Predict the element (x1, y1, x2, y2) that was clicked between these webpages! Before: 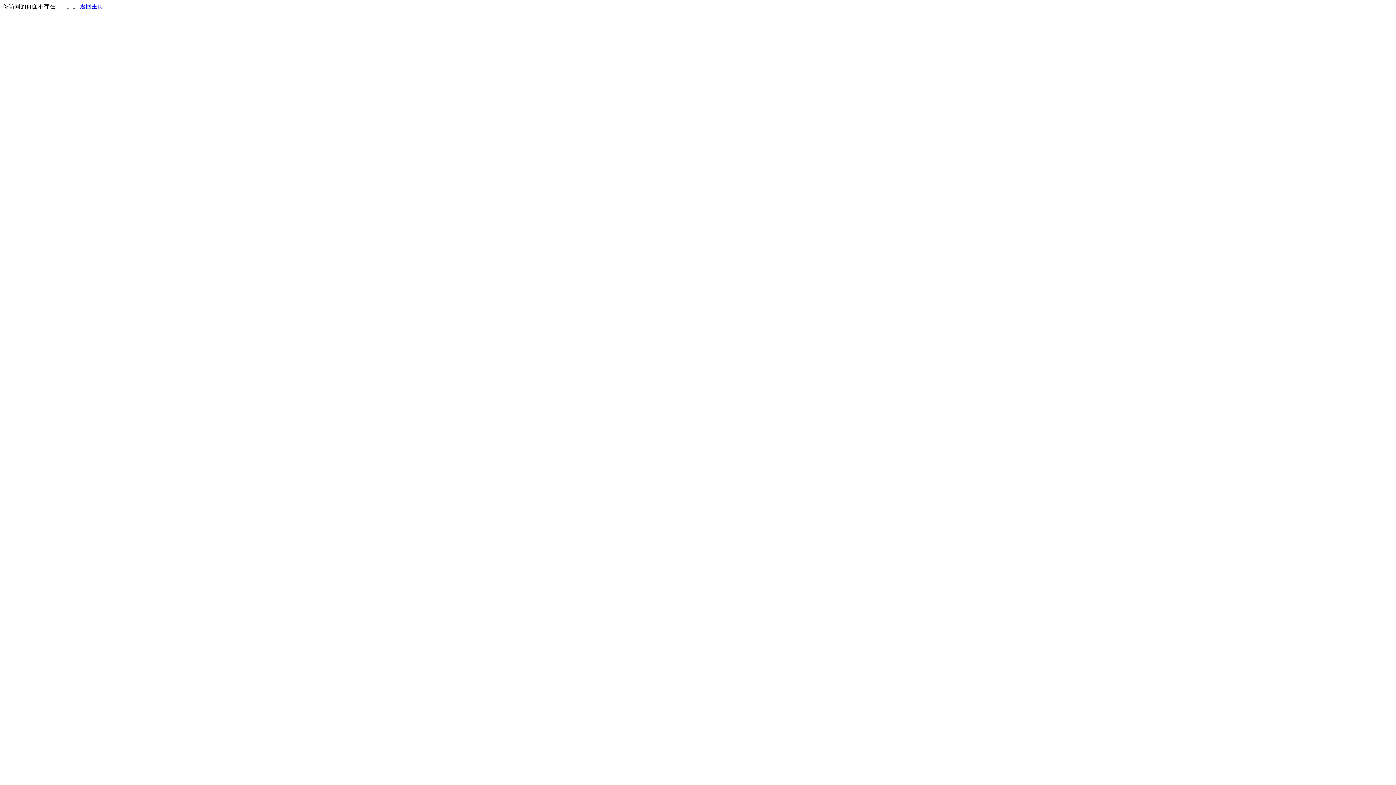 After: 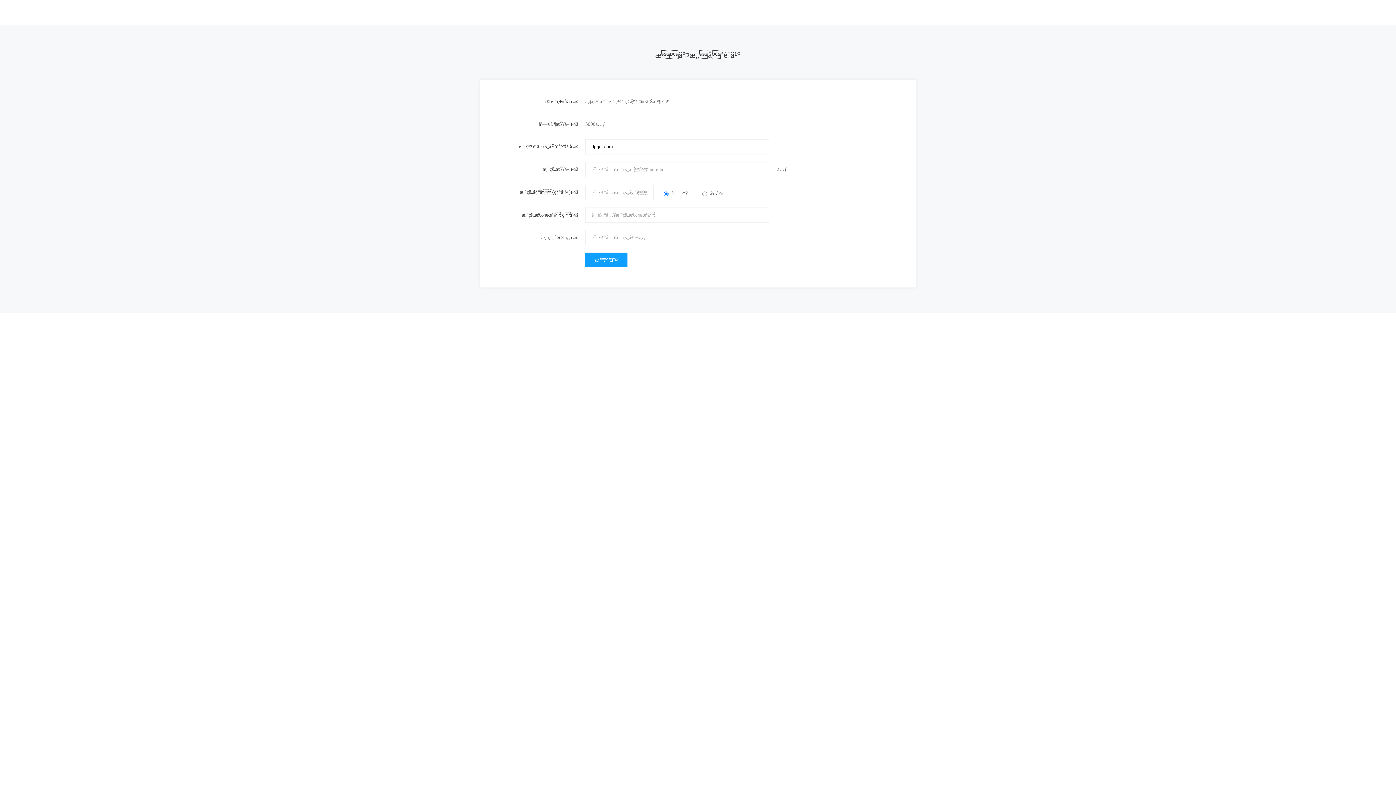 Action: bbox: (80, 3, 103, 9) label: 返回主页